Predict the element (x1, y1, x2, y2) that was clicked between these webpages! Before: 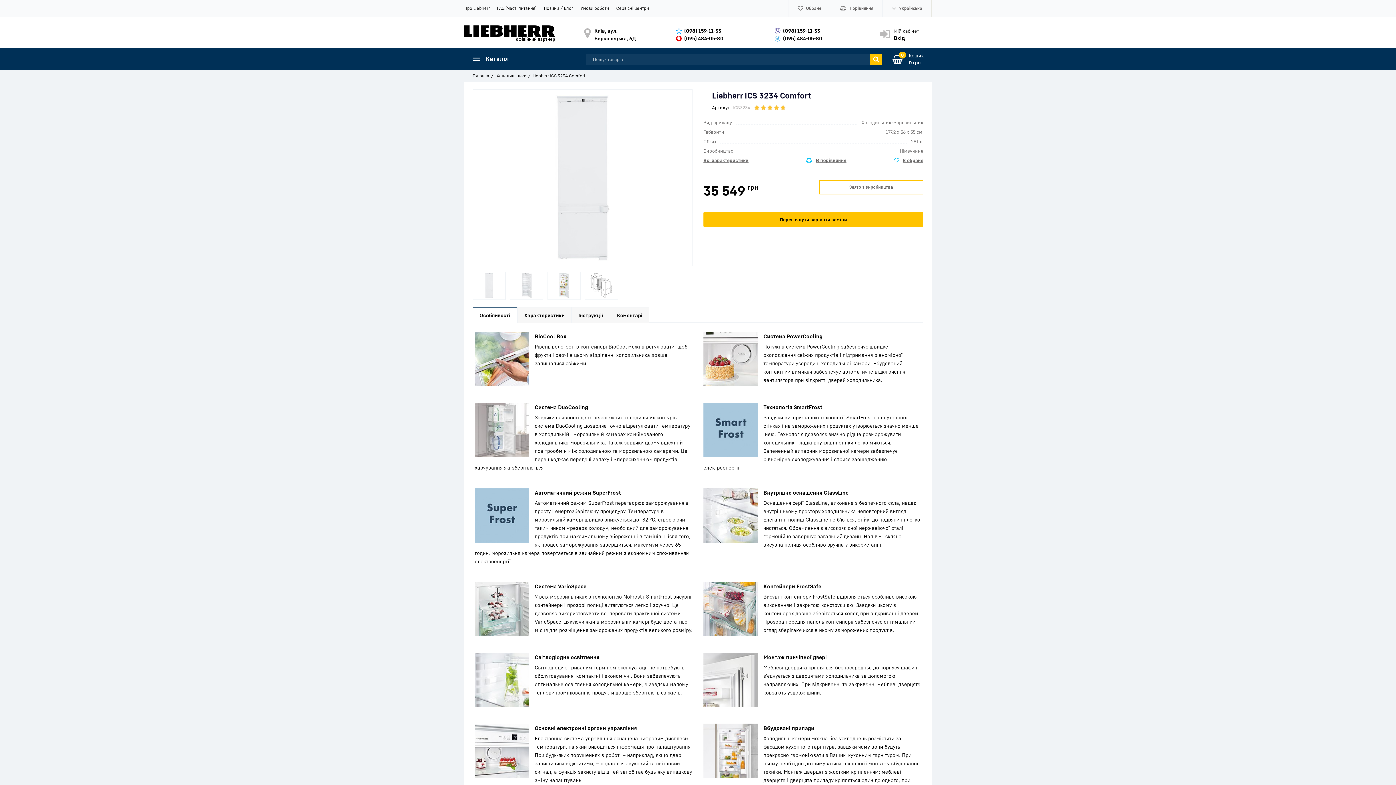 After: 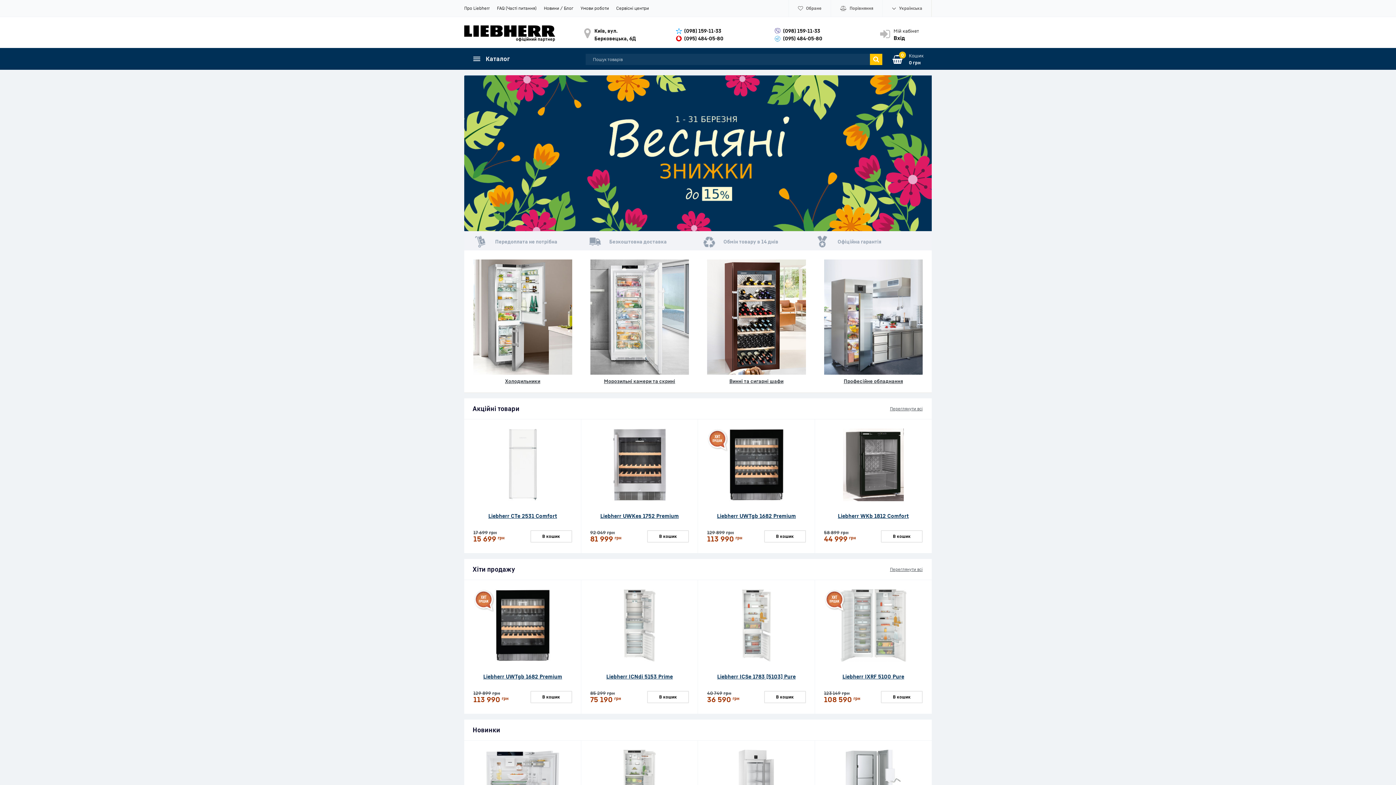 Action: bbox: (464, 25, 555, 42) label: офіційний партнер